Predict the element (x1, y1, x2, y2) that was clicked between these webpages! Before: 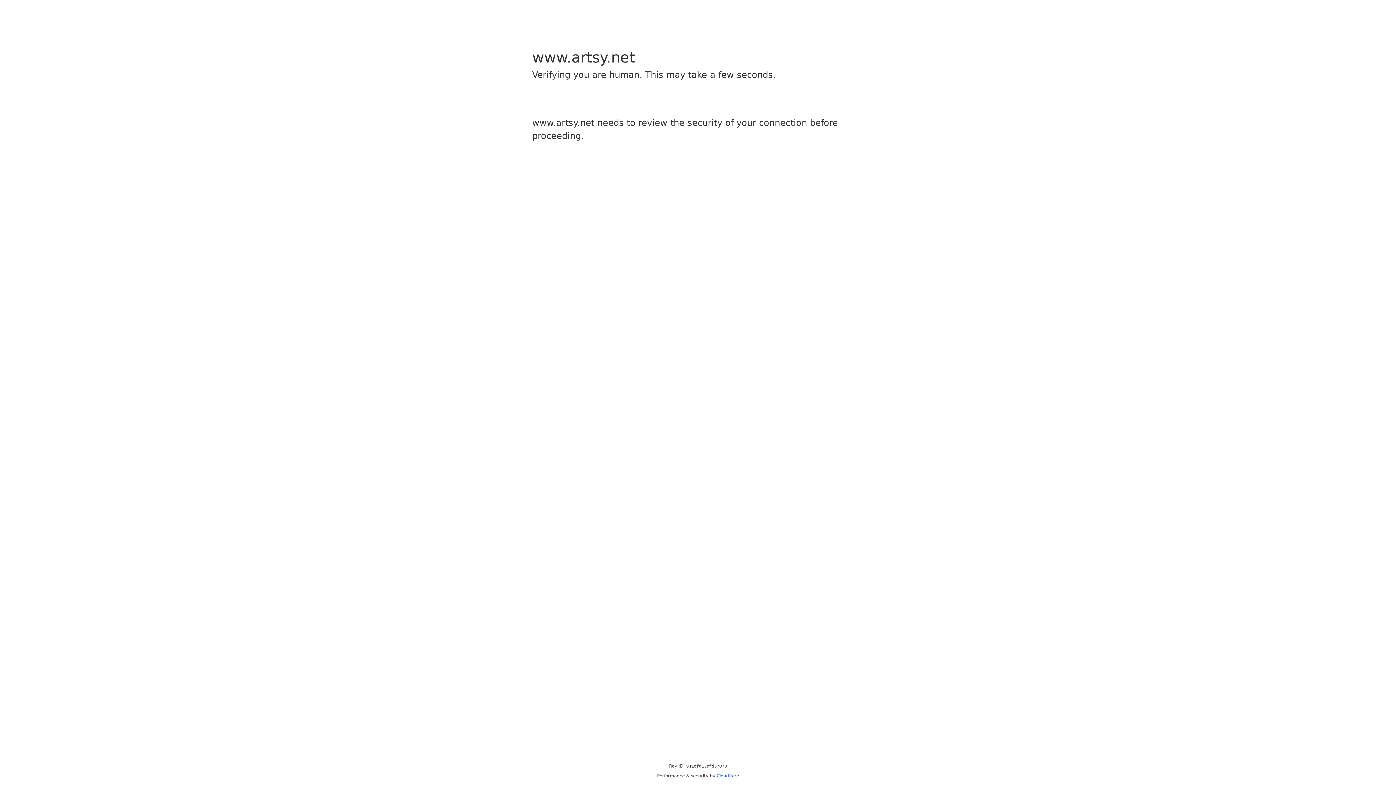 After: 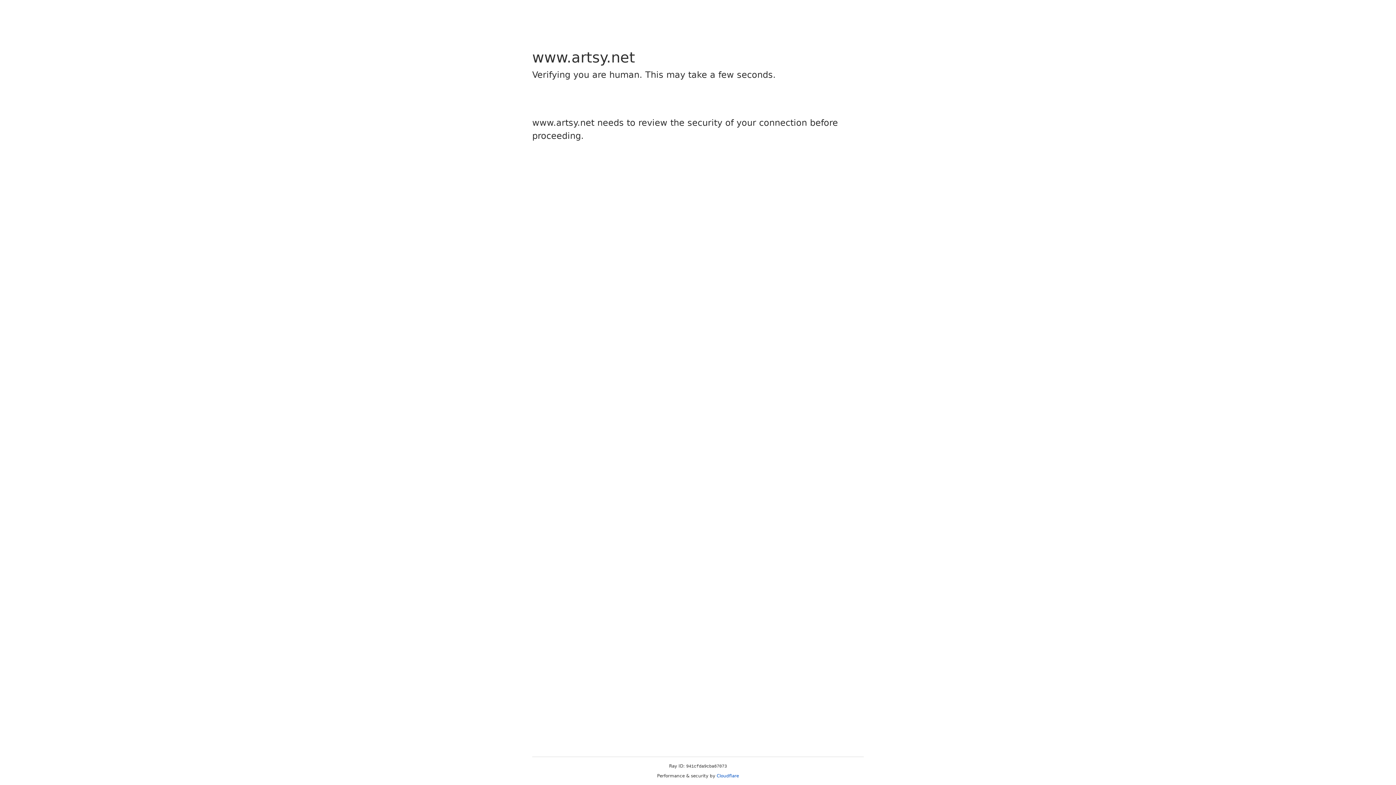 Action: label: Cloudflare bbox: (716, 773, 739, 778)